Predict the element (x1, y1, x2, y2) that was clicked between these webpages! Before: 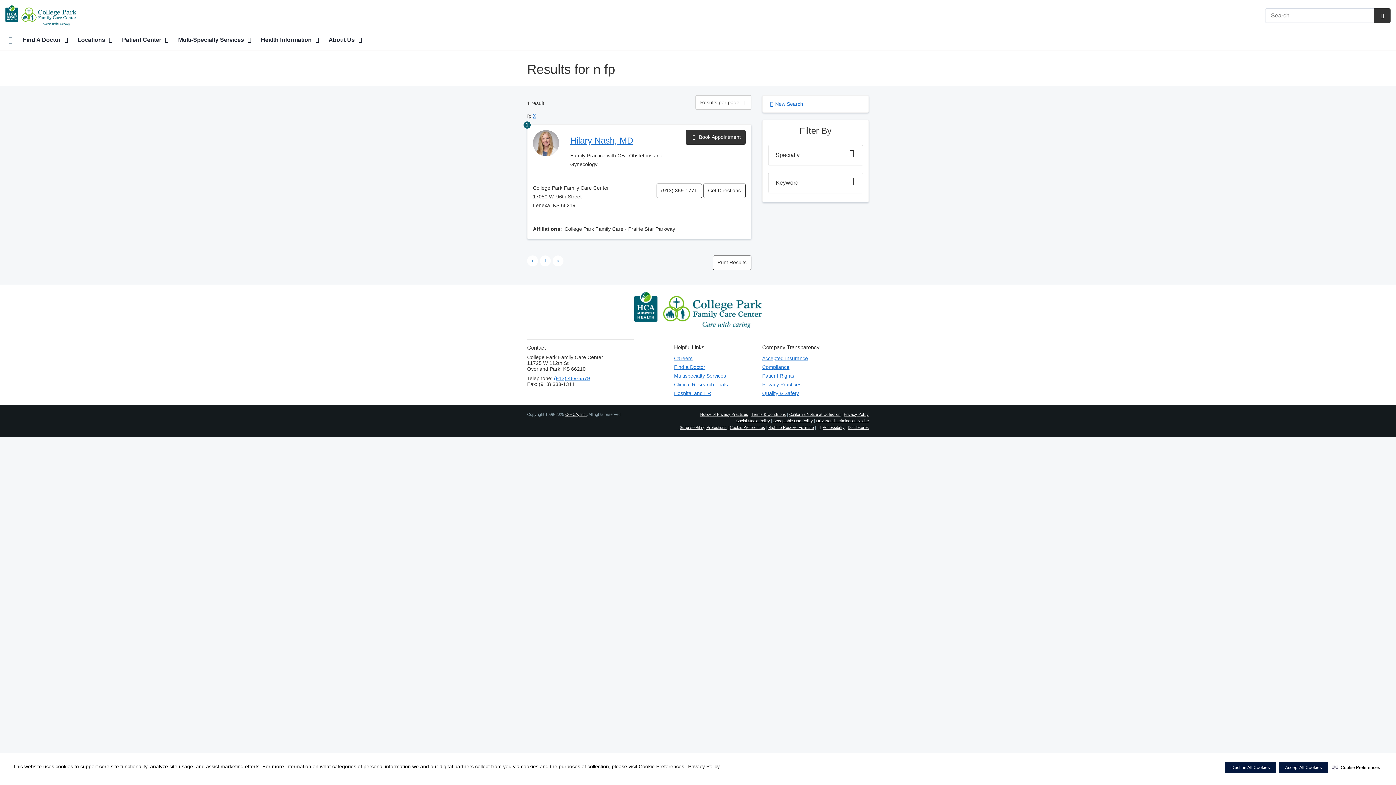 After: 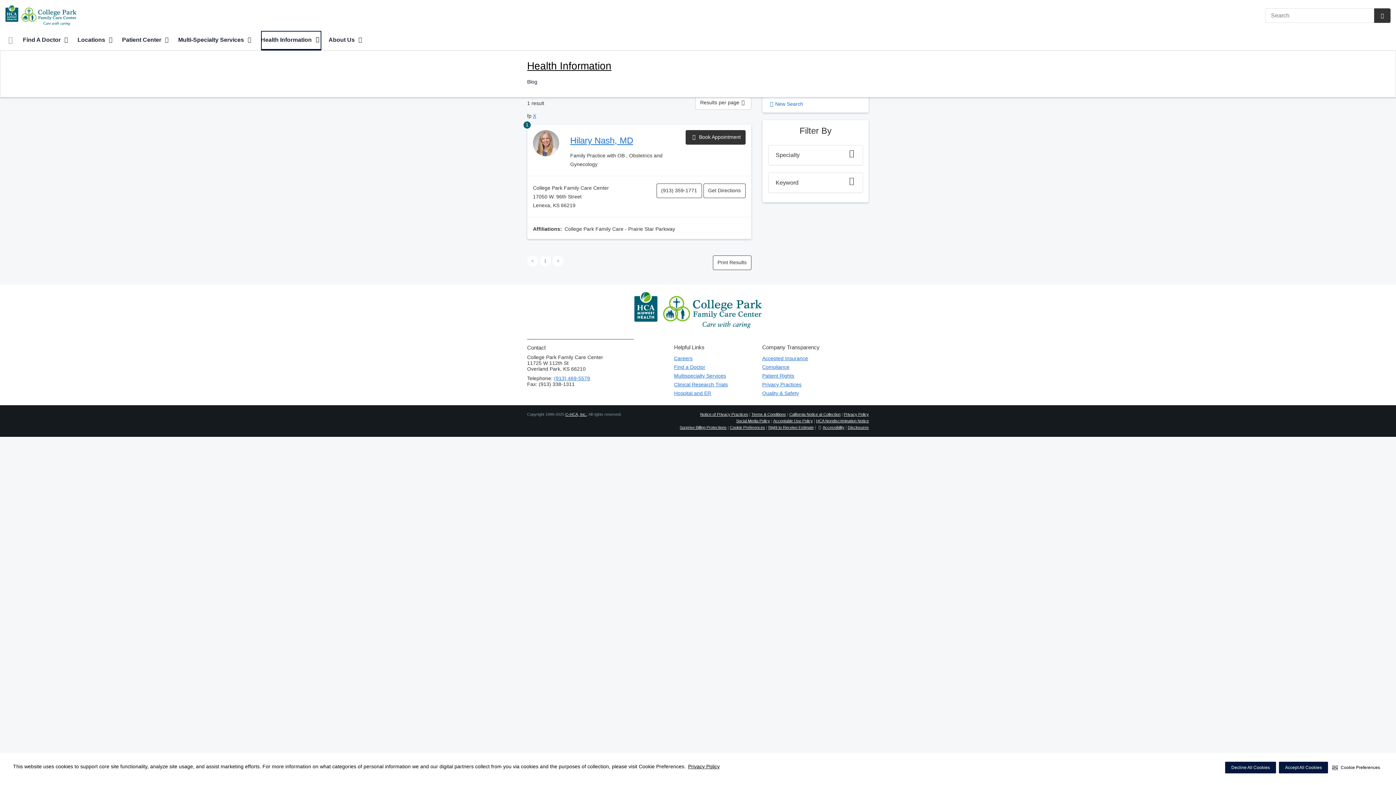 Action: bbox: (260, 30, 321, 50) label: Health Information 